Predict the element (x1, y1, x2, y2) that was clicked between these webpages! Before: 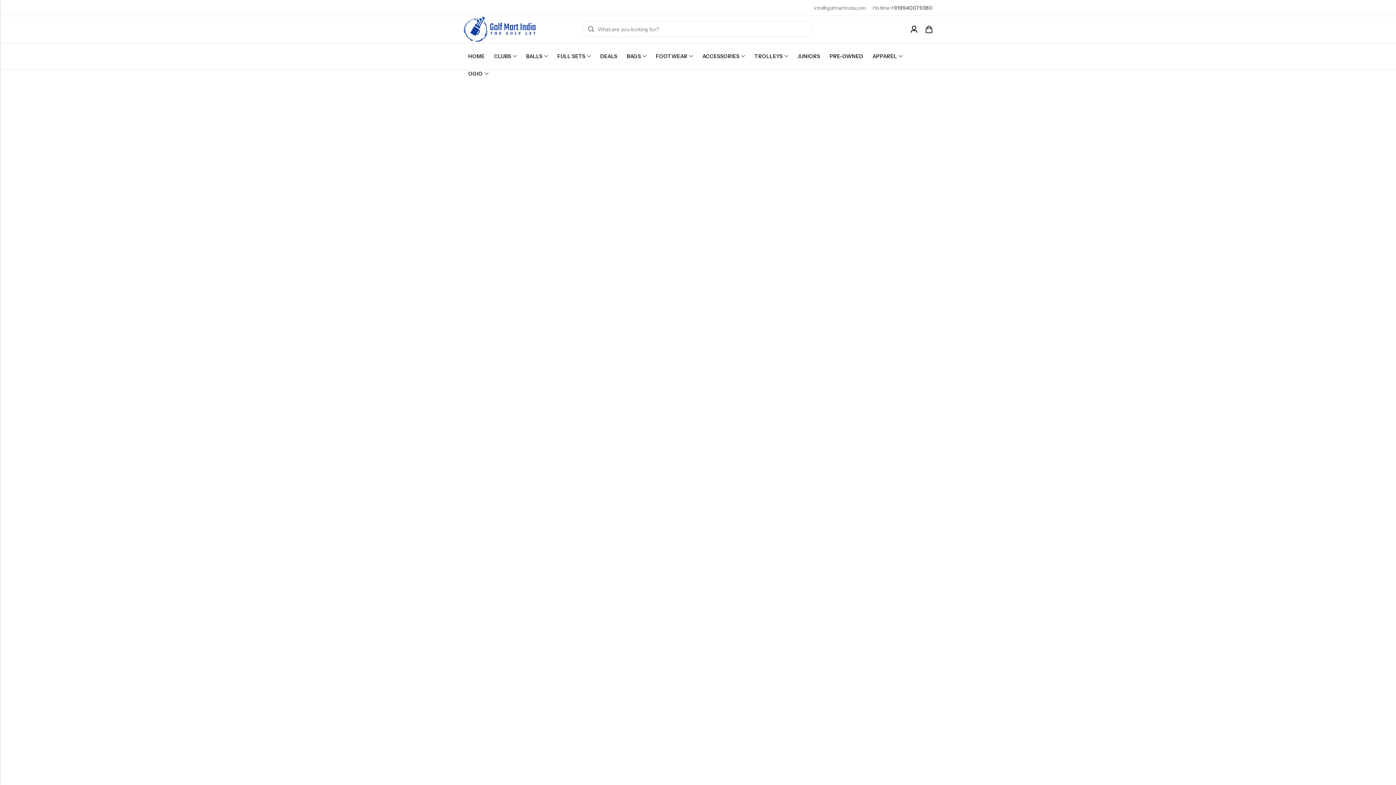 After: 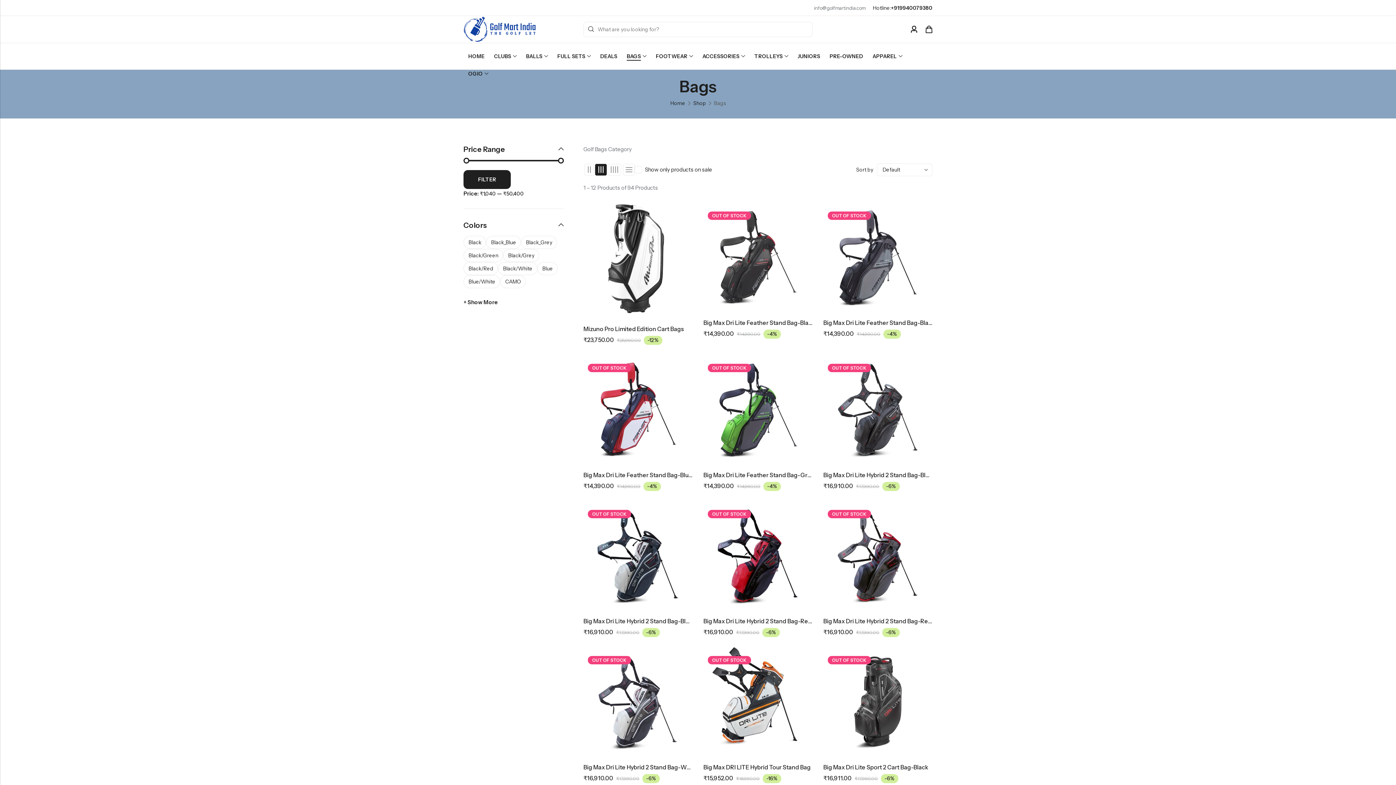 Action: label: BAGS bbox: (622, 47, 651, 65)